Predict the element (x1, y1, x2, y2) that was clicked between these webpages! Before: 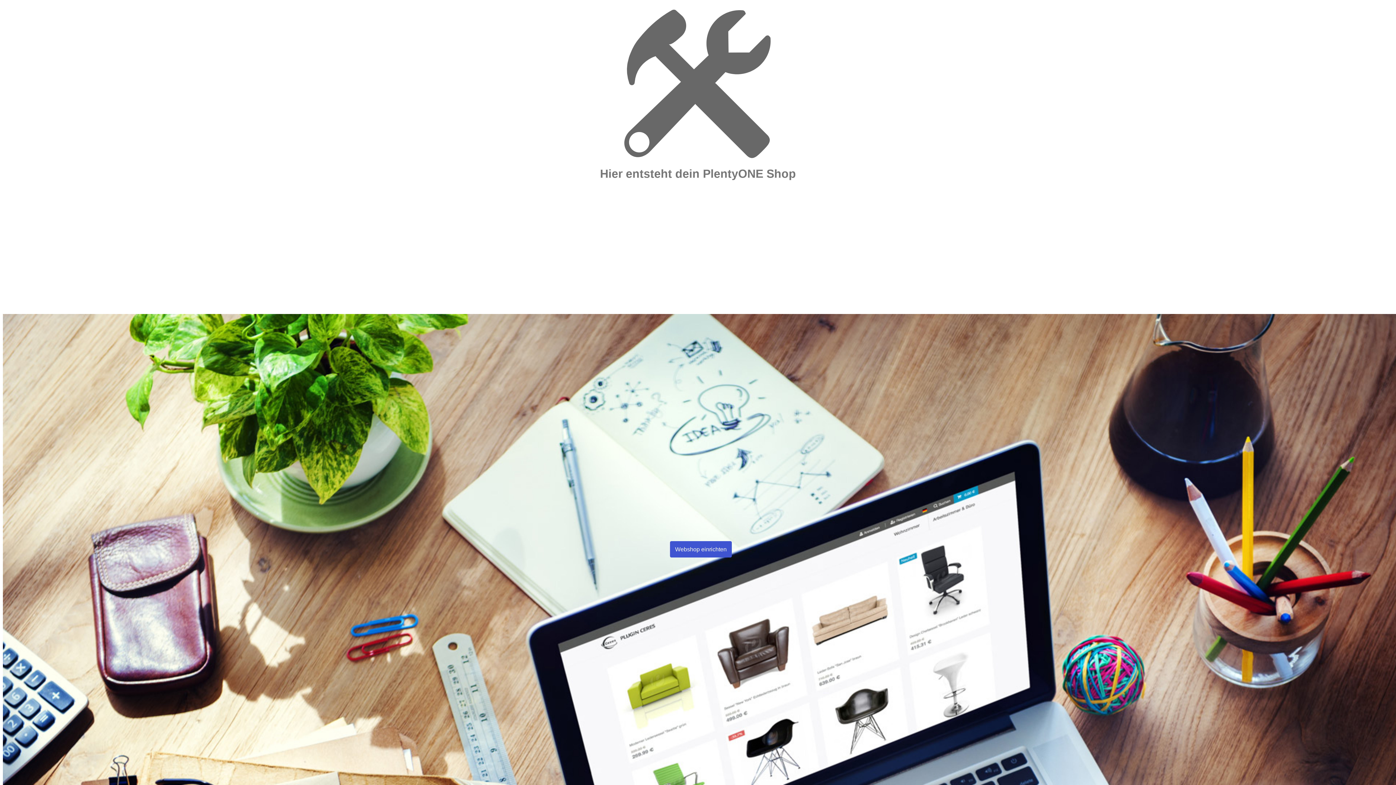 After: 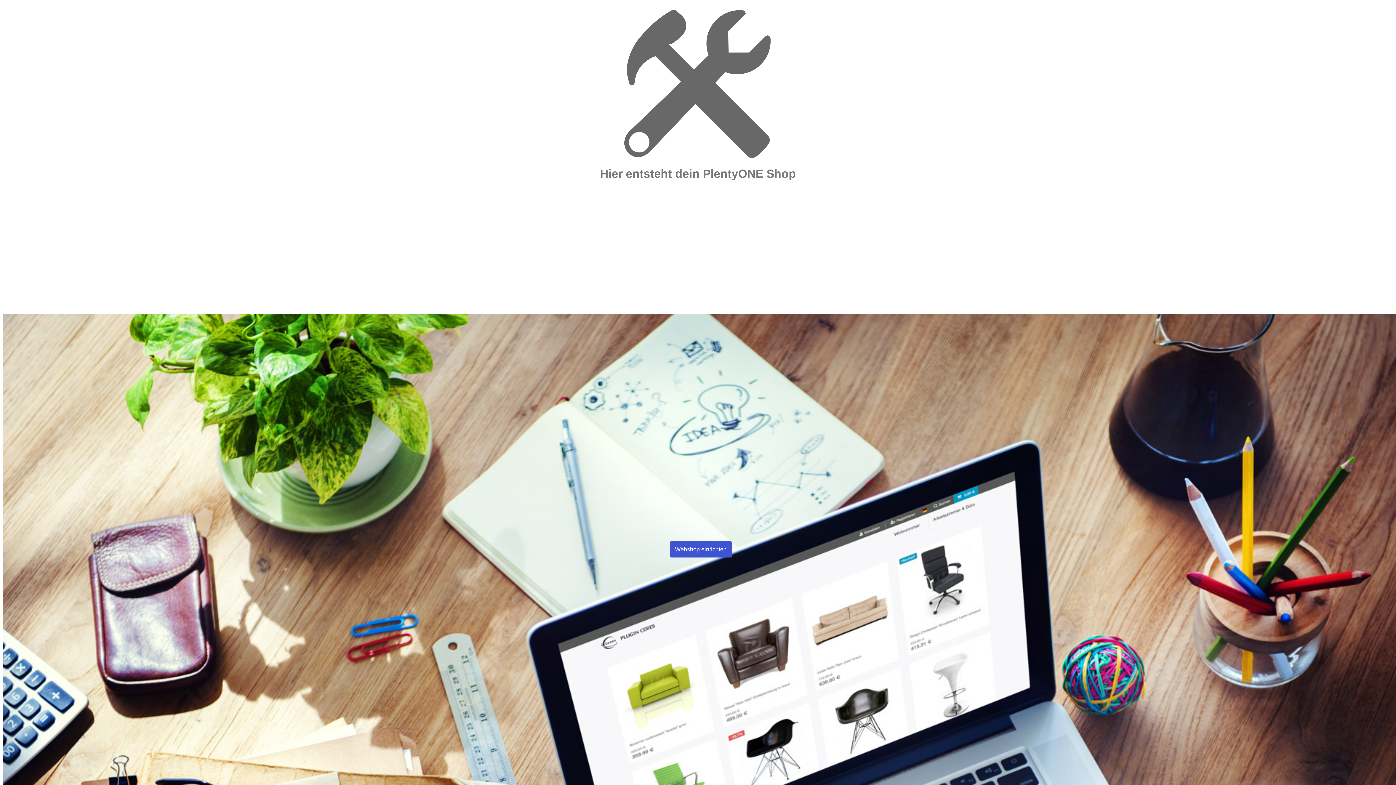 Action: bbox: (670, 541, 732, 557) label: Webshop einrichten